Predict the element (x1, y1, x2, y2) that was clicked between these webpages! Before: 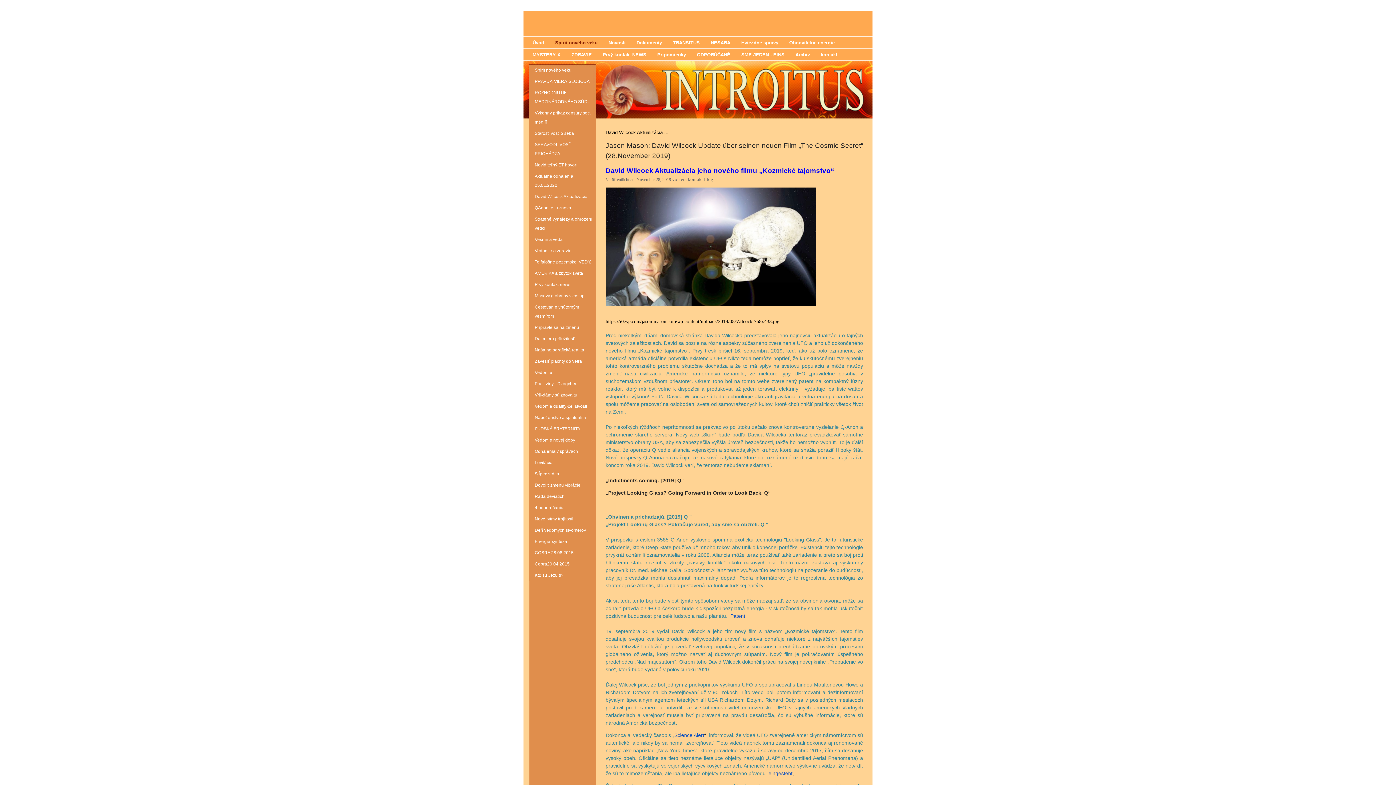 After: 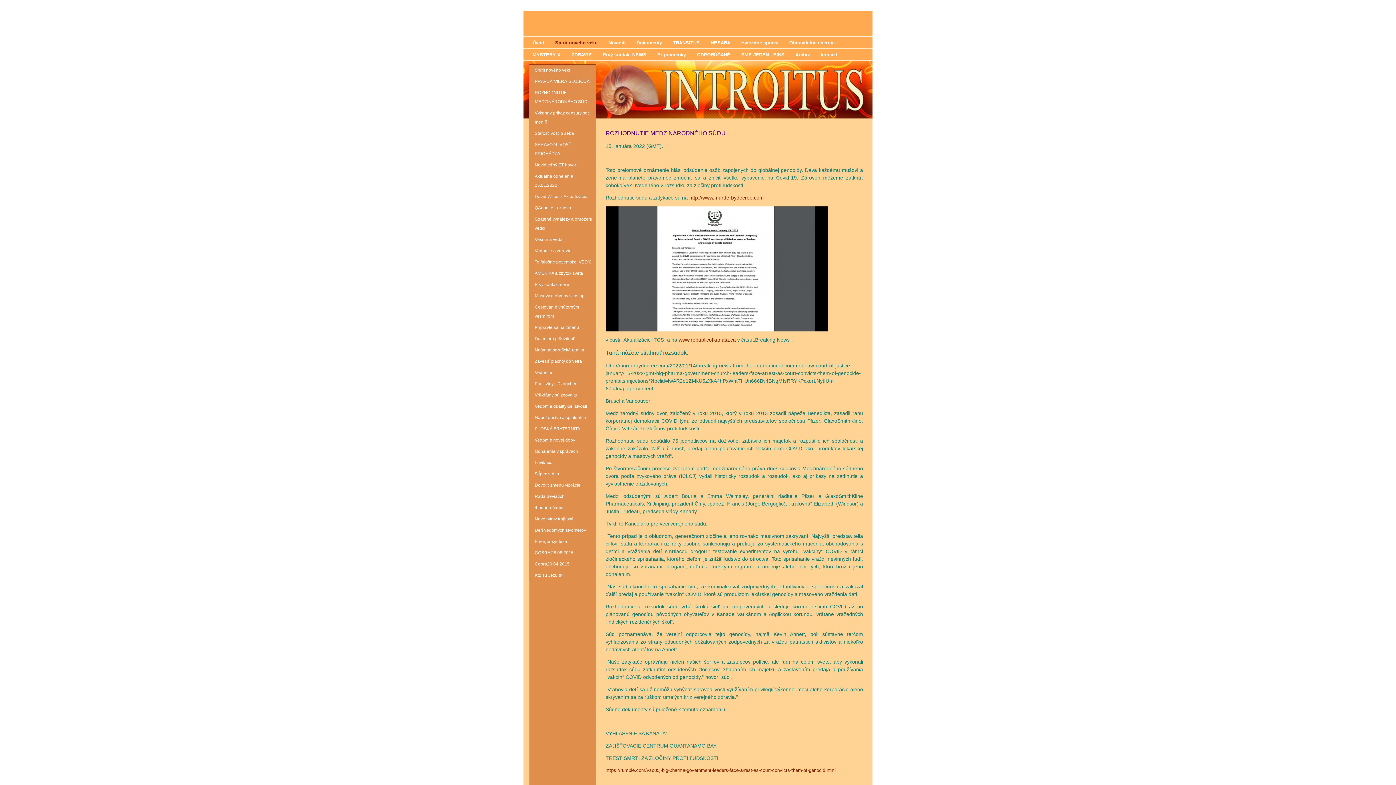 Action: label: ROZHODNUTIE MEDZINÁRODNÉHO SÚDU bbox: (529, 87, 596, 107)